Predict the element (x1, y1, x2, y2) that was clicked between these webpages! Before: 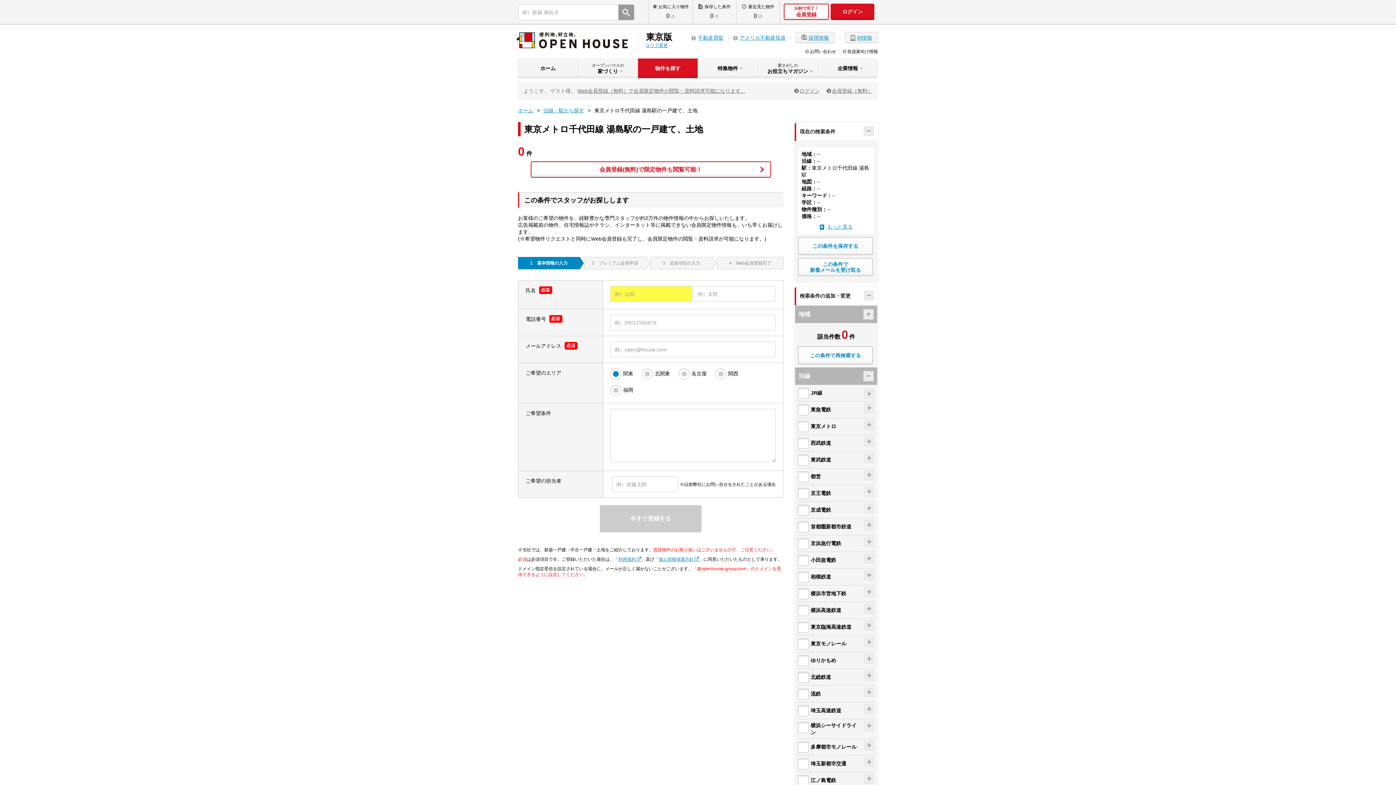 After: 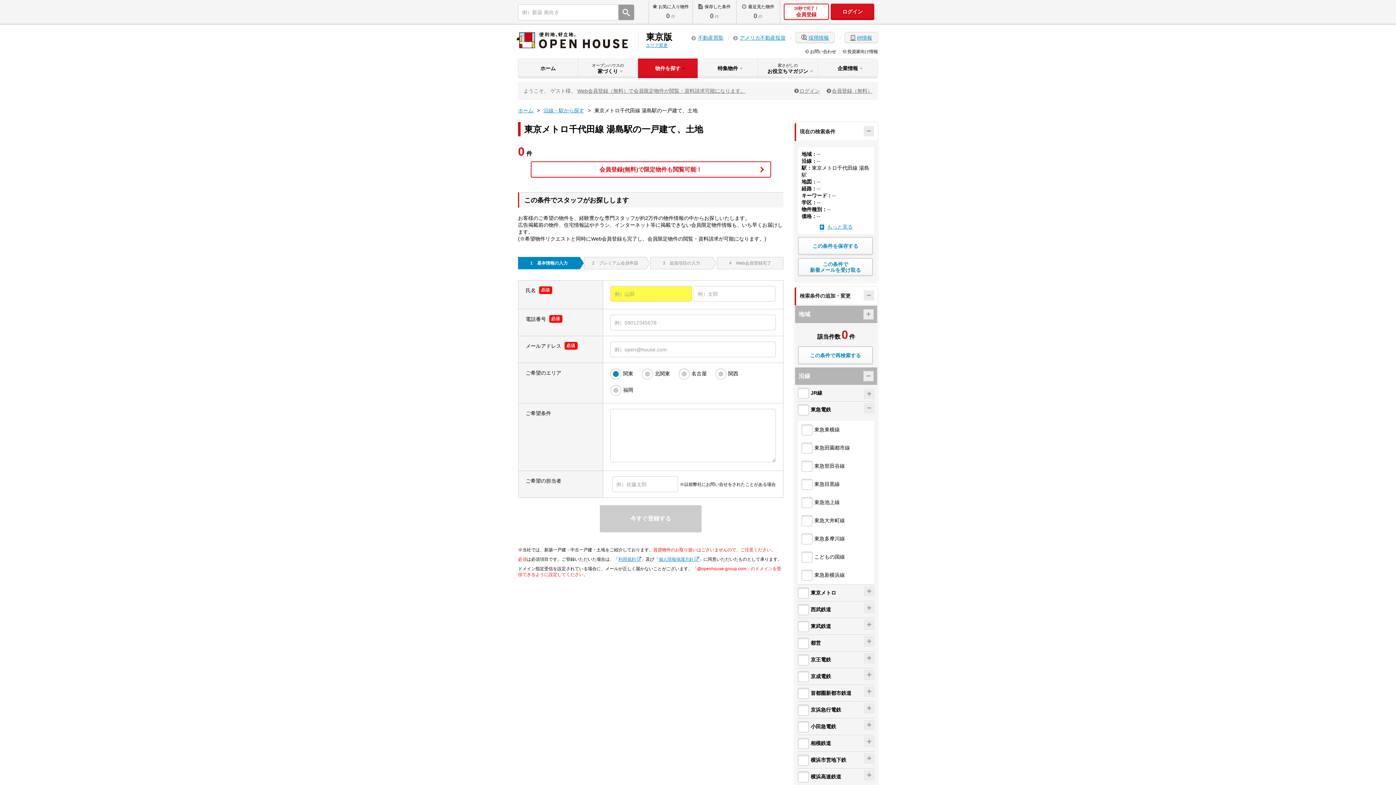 Action: bbox: (864, 403, 874, 413)